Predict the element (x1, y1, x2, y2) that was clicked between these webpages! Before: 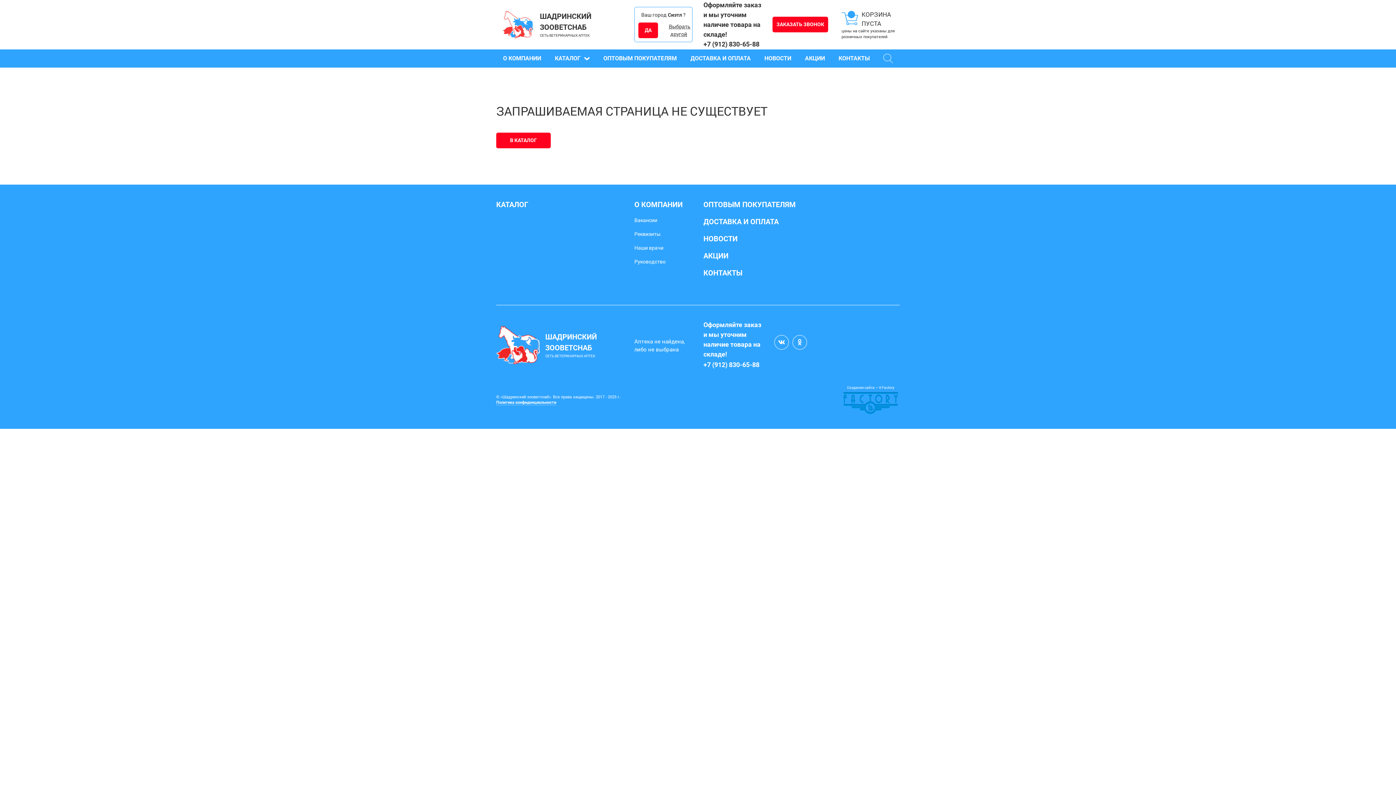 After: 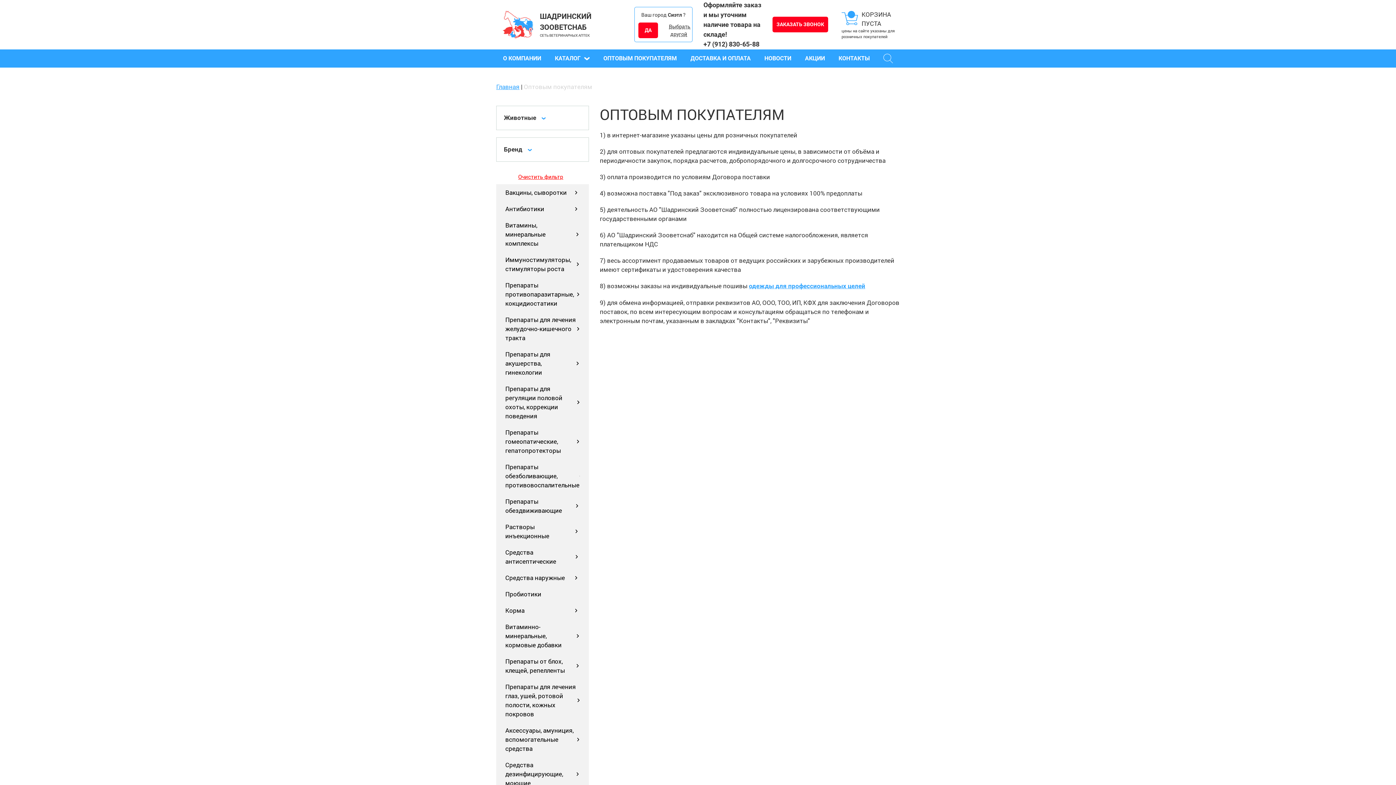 Action: label: ОПТОВЫМ ПОКУПАТЕЛЯМ bbox: (603, 49, 677, 67)